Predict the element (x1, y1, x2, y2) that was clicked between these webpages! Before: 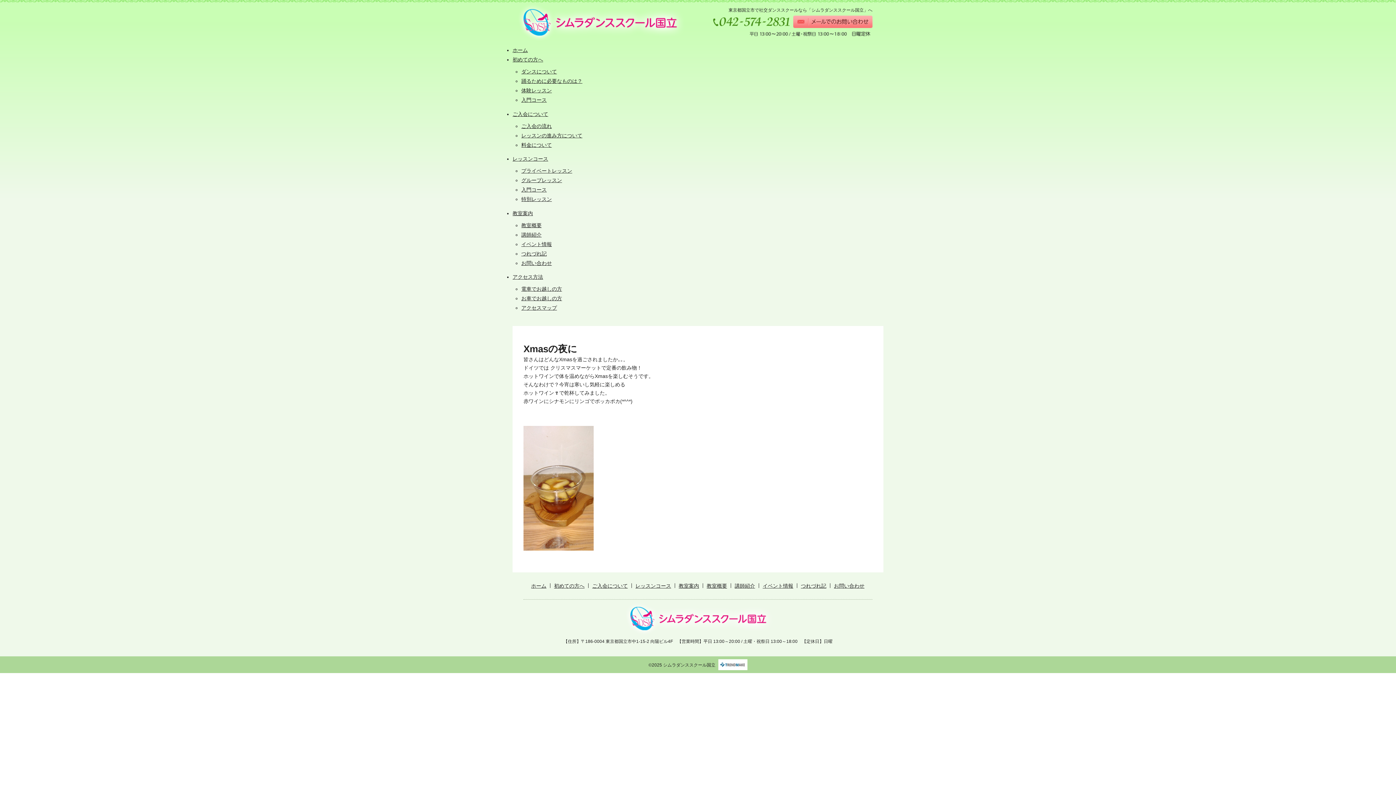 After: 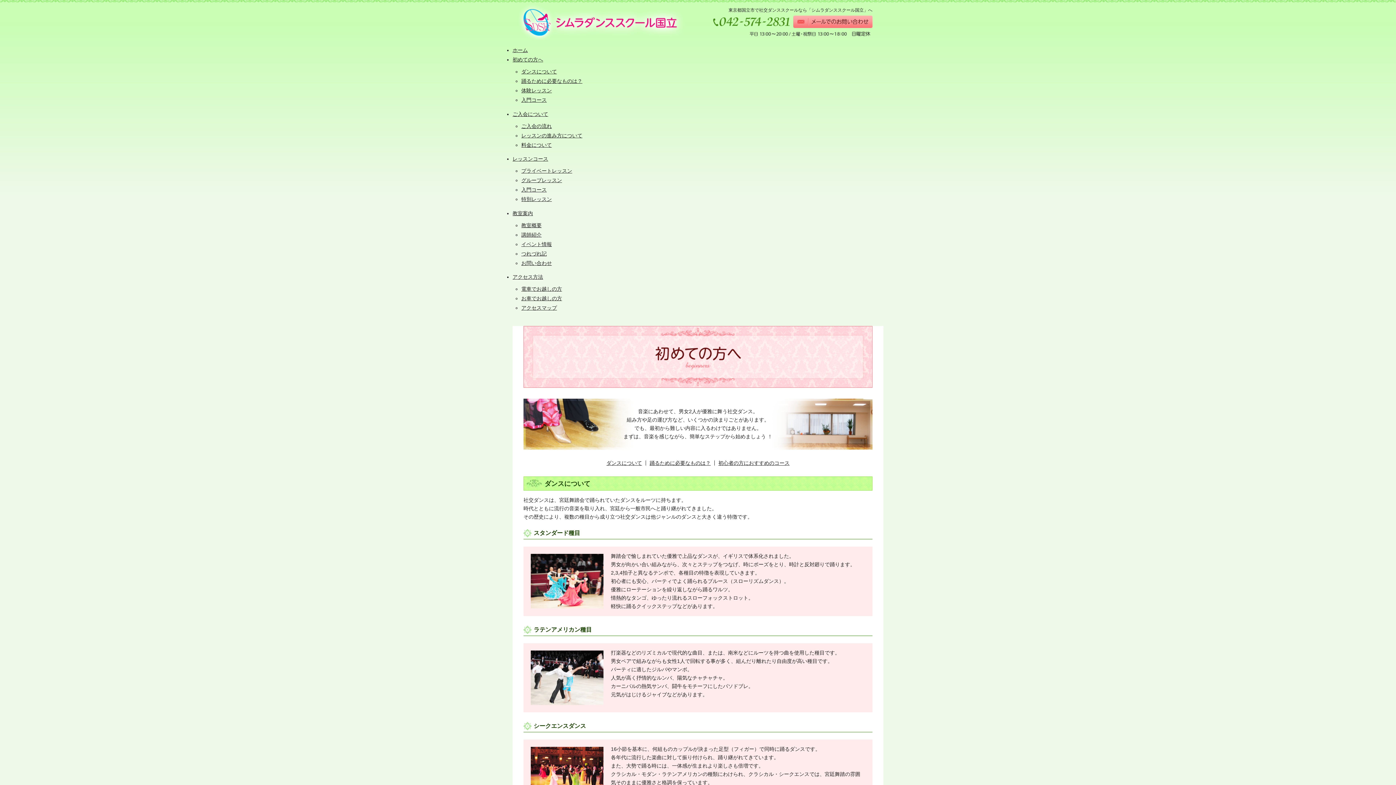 Action: bbox: (552, 583, 588, 592) label: 初めての方へ